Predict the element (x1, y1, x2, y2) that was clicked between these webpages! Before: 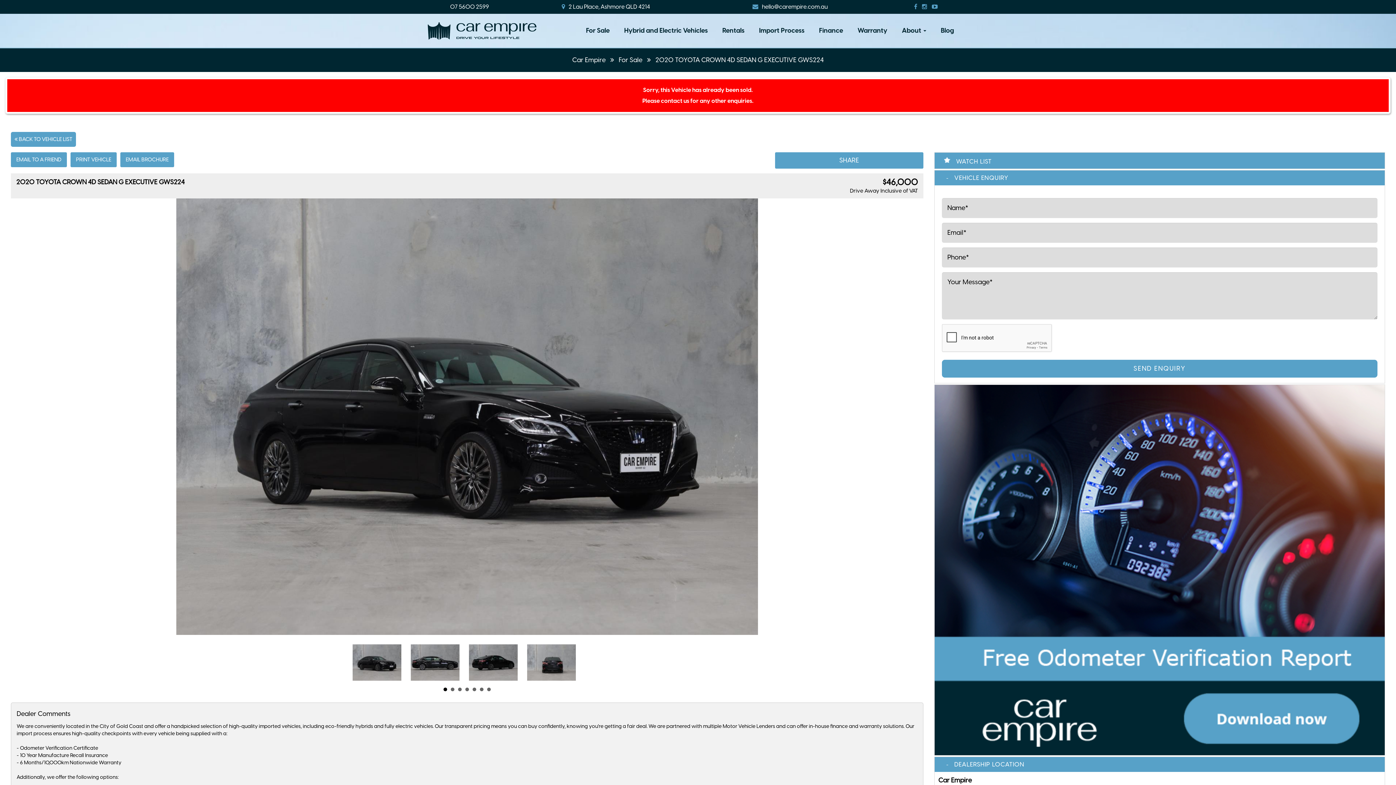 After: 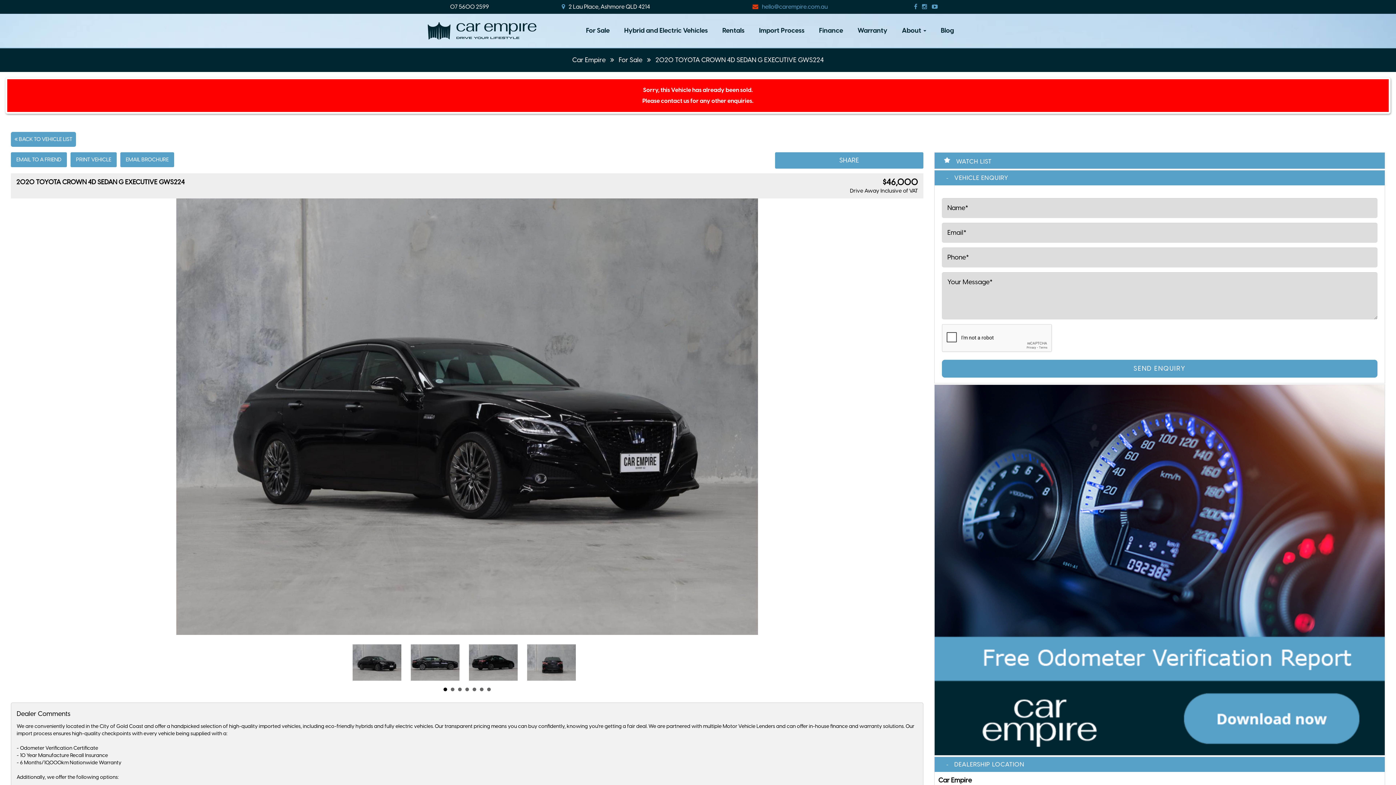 Action: bbox: (752, 3, 827, 10) label: hello@carempire.com.au